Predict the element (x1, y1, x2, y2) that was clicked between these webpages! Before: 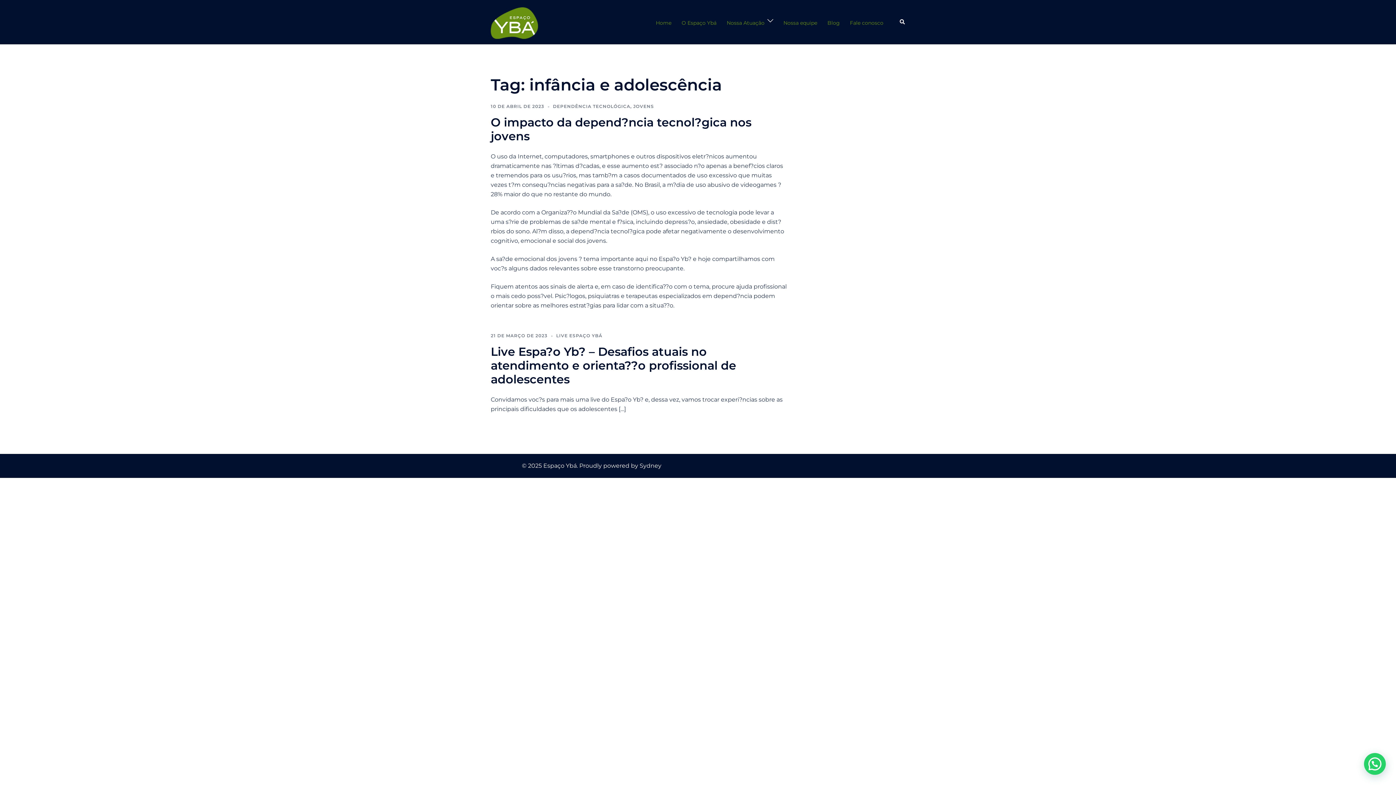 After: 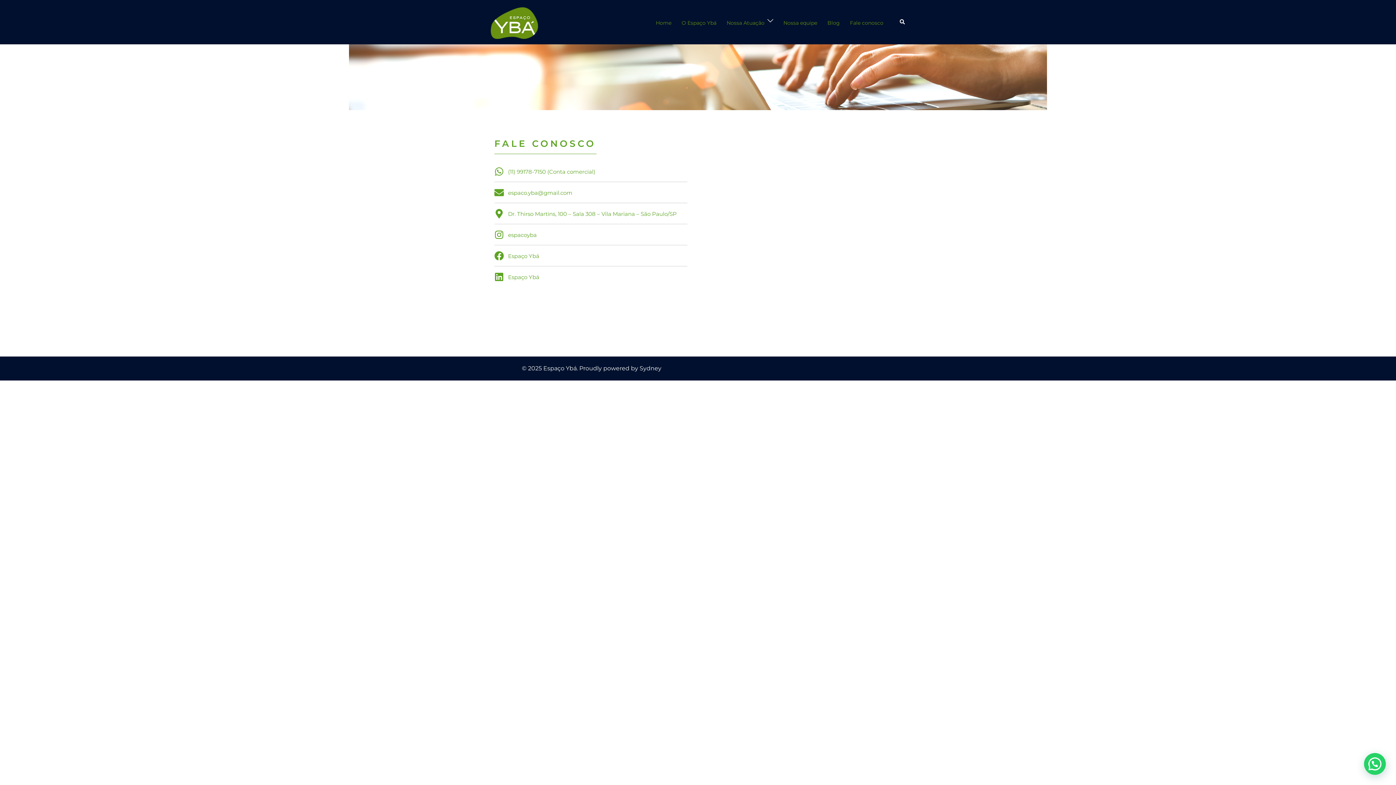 Action: bbox: (850, 18, 883, 27) label: Fale conosco